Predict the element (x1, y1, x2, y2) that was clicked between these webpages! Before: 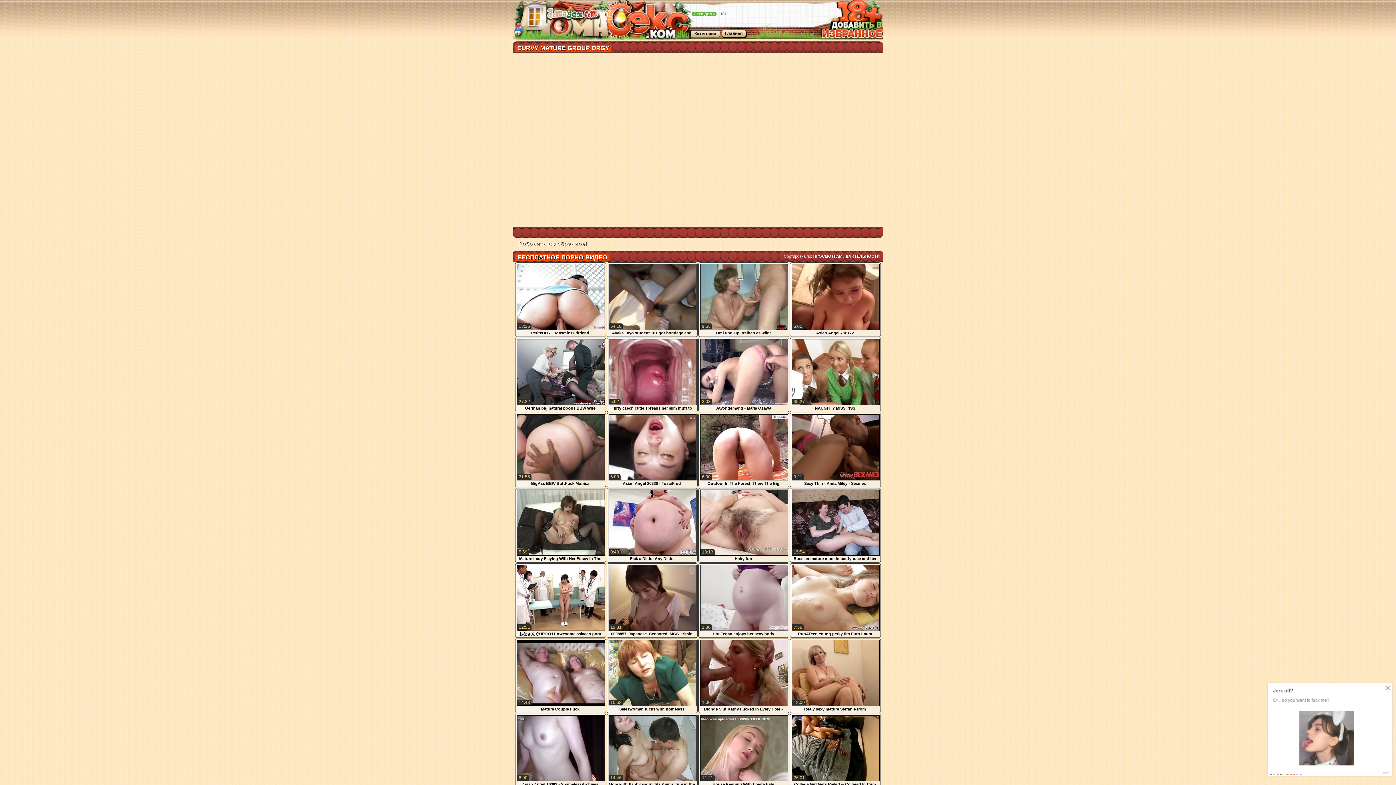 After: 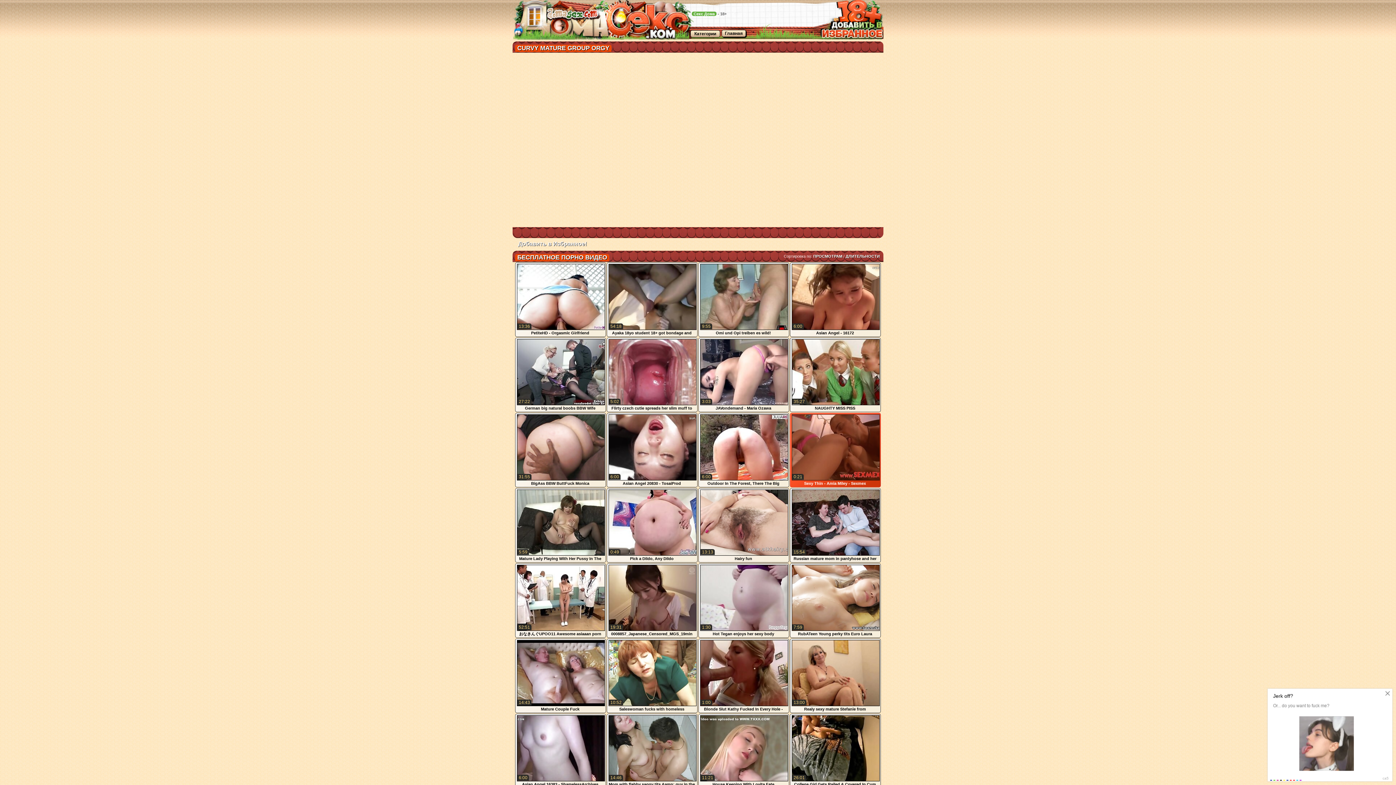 Action: label: Sexy Thin - Amia Miley - Sexmex
0:21 bbox: (791, 476, 880, 482)